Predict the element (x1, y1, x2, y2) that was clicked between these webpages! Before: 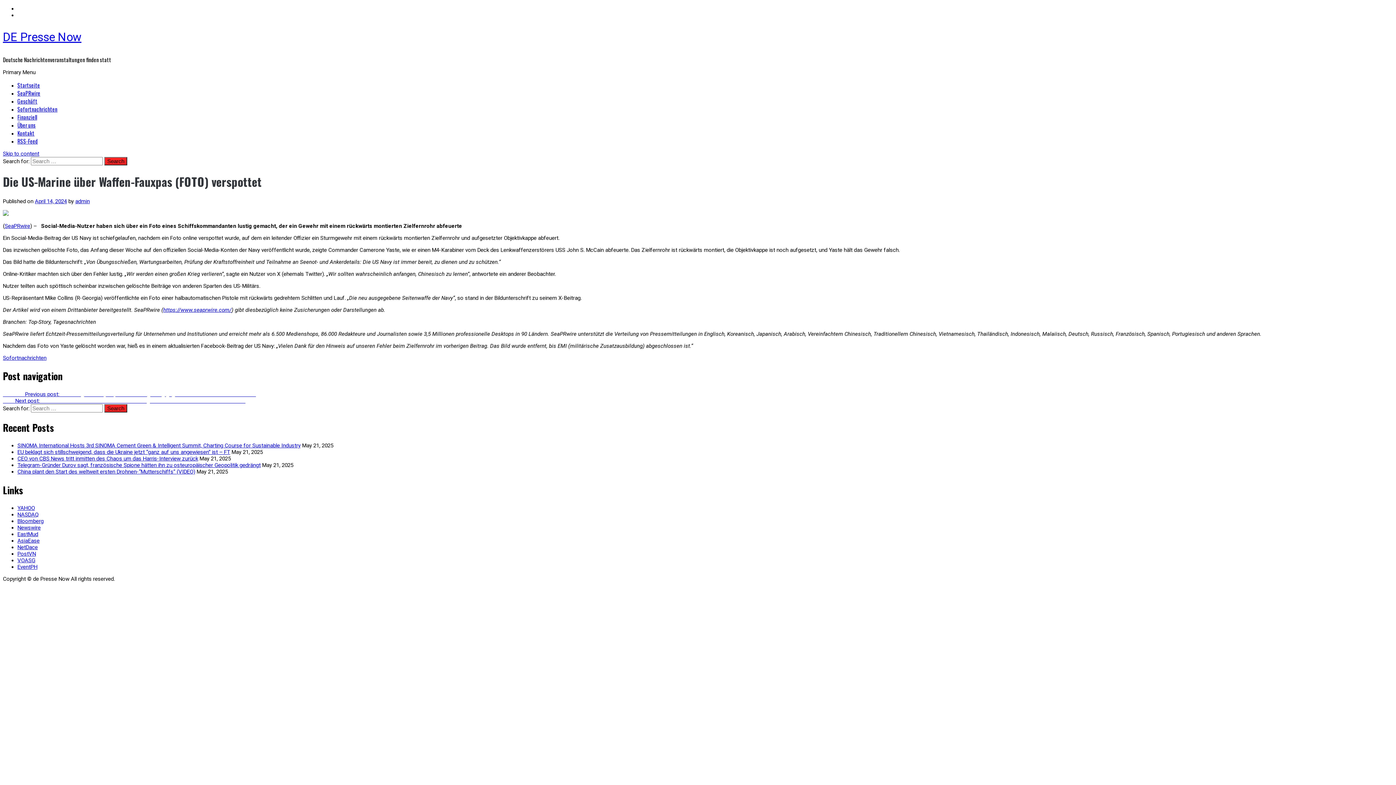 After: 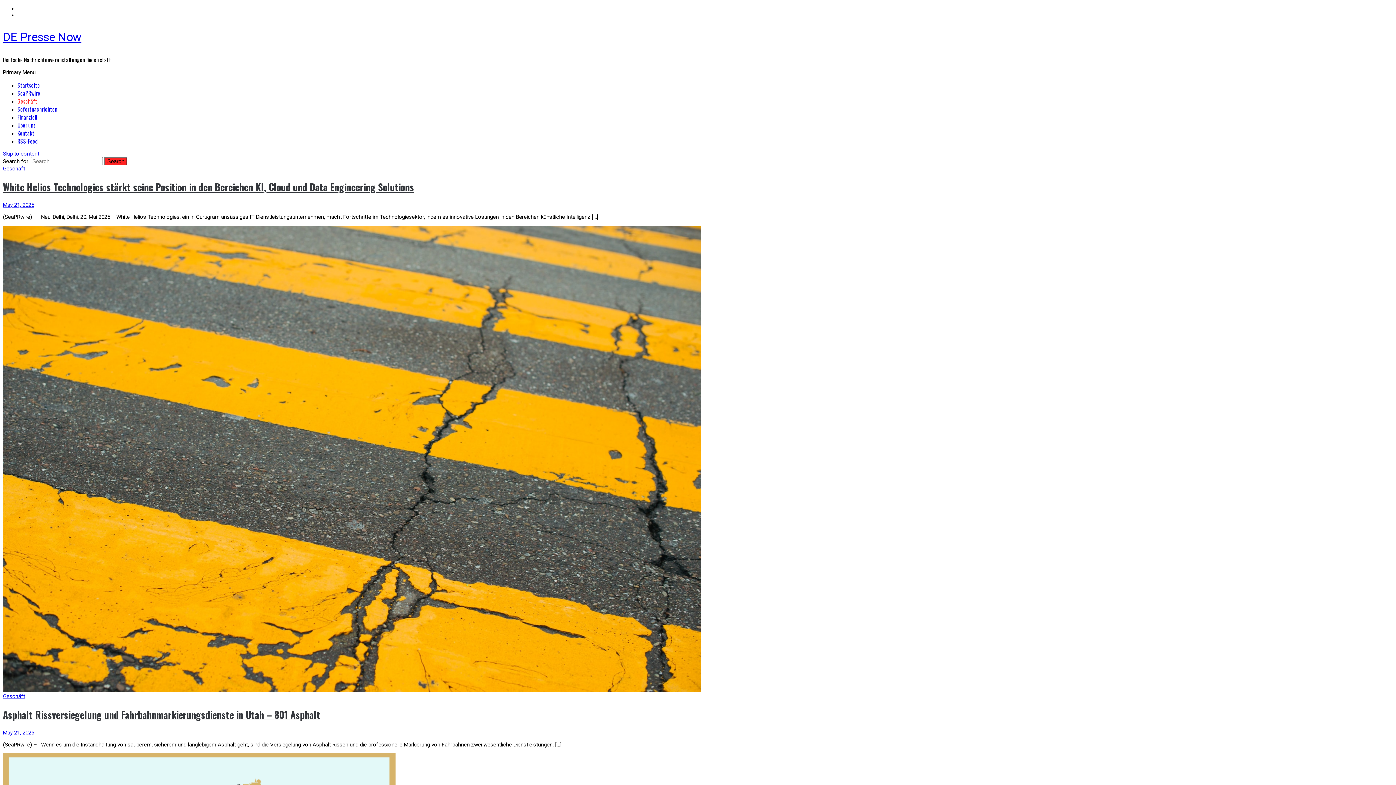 Action: bbox: (17, 97, 37, 105) label: Geschäft